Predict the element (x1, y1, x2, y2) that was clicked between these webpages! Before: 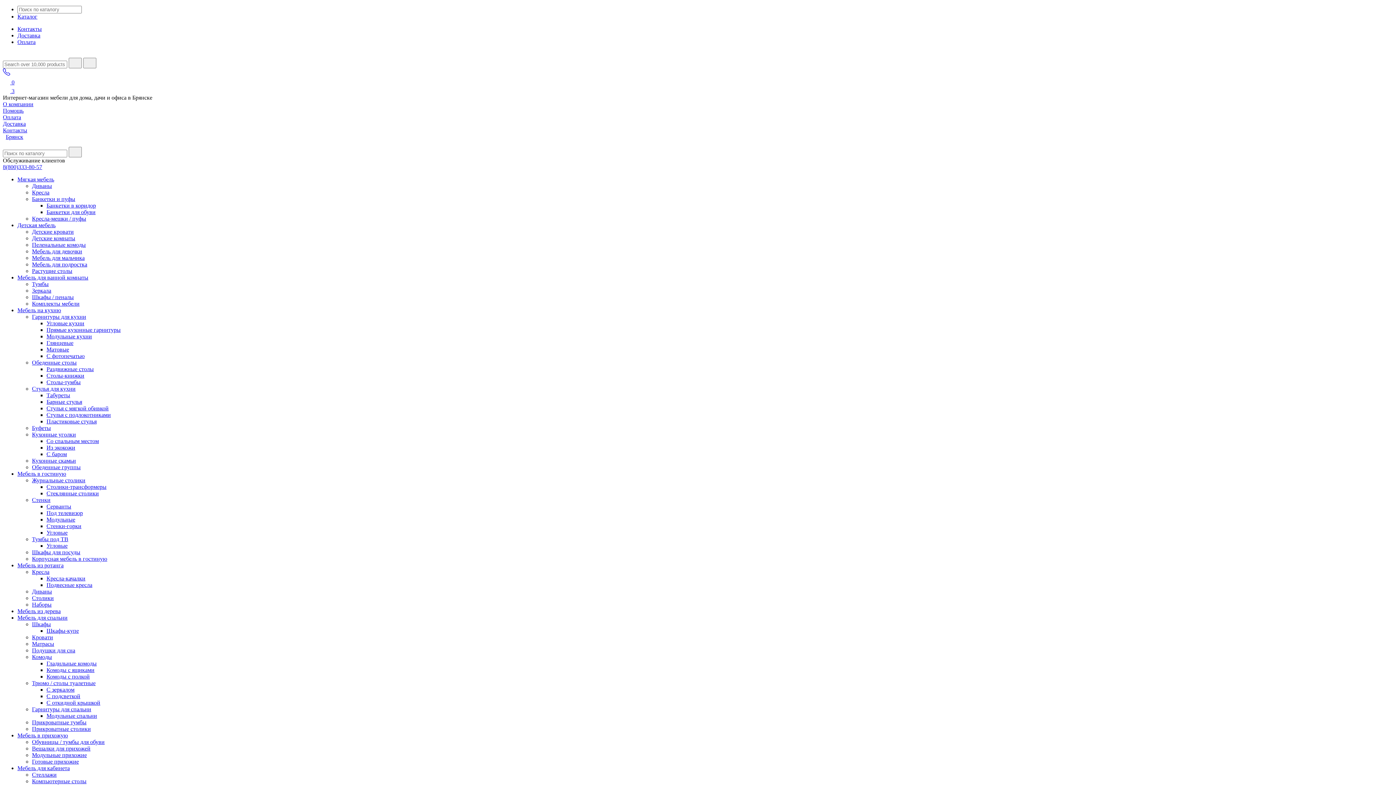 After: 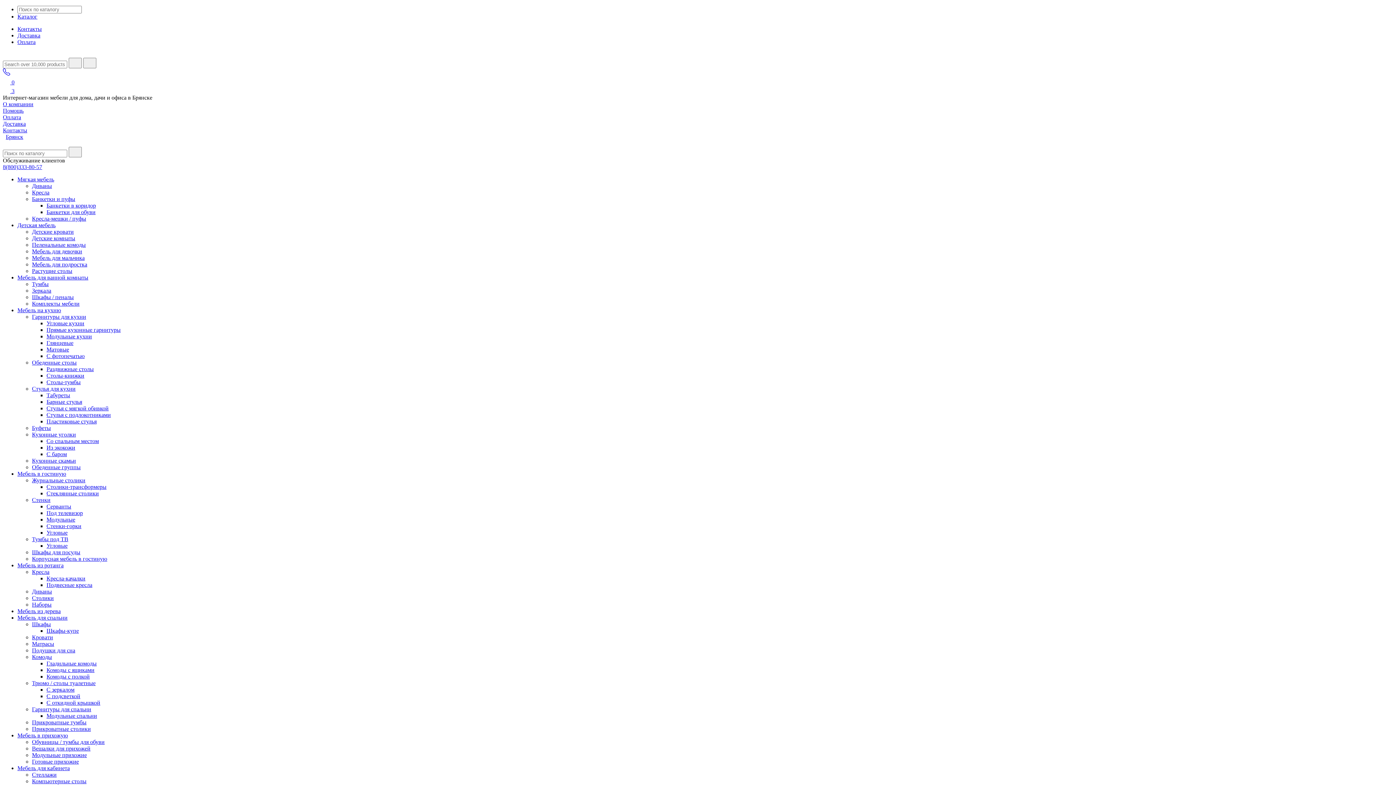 Action: bbox: (46, 529, 67, 536) label: Угловые